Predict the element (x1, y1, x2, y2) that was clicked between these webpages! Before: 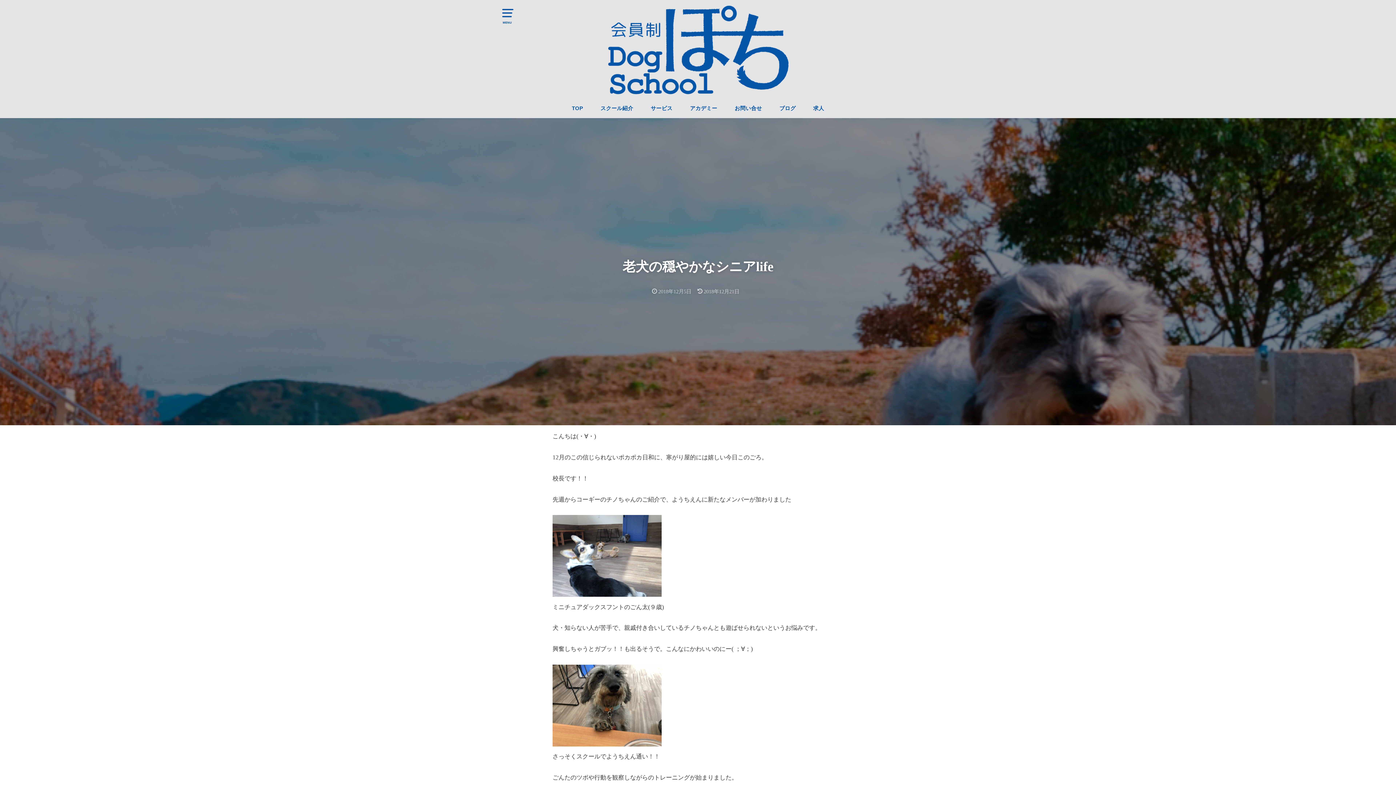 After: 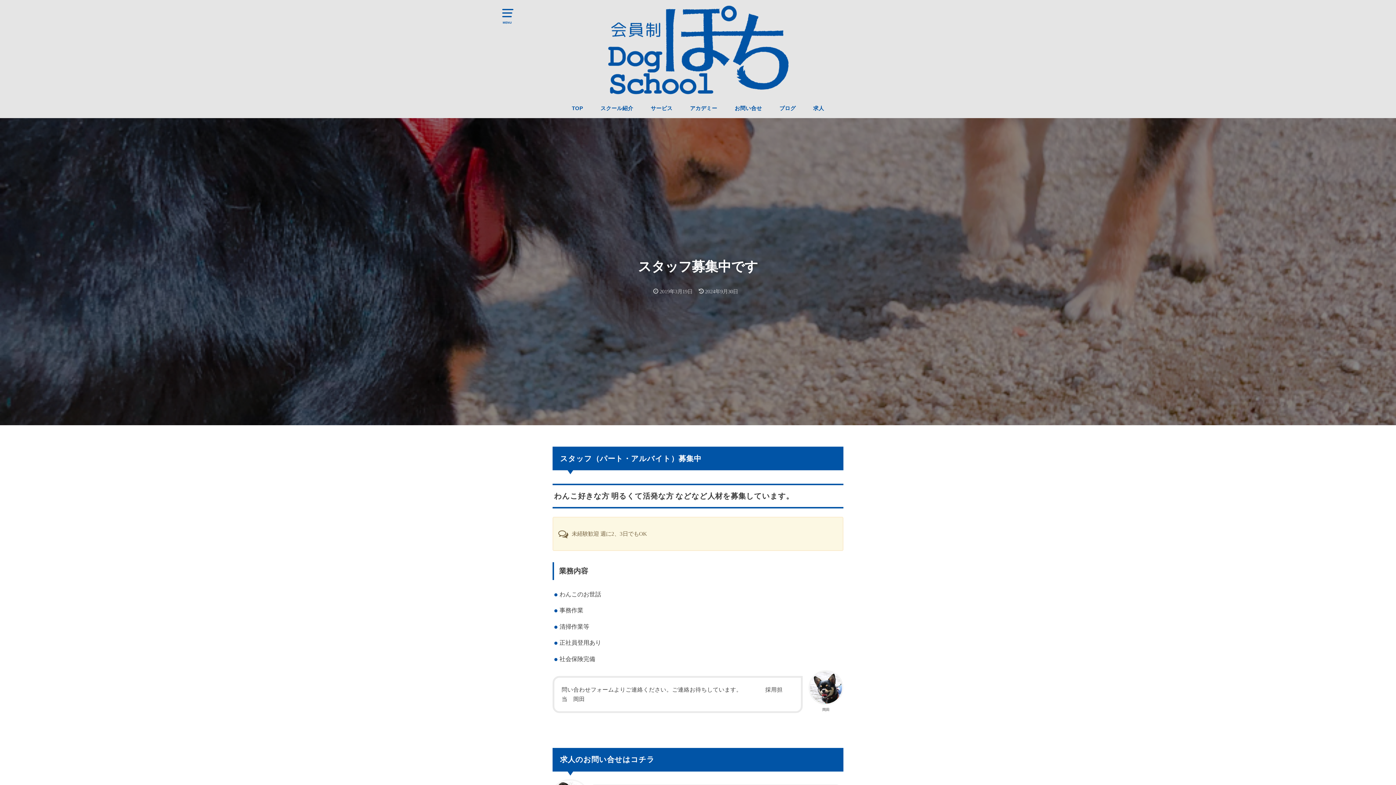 Action: bbox: (813, 98, 824, 118) label: 求人